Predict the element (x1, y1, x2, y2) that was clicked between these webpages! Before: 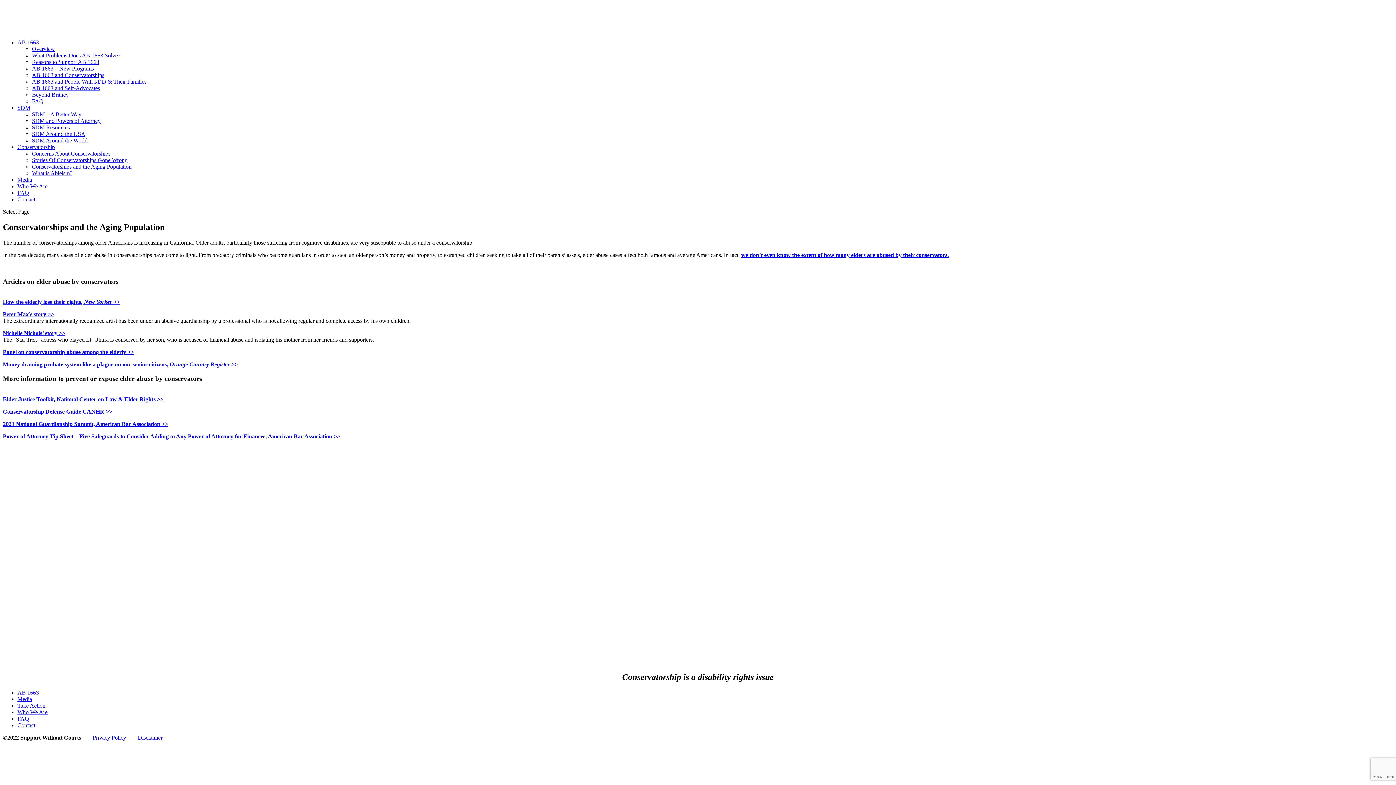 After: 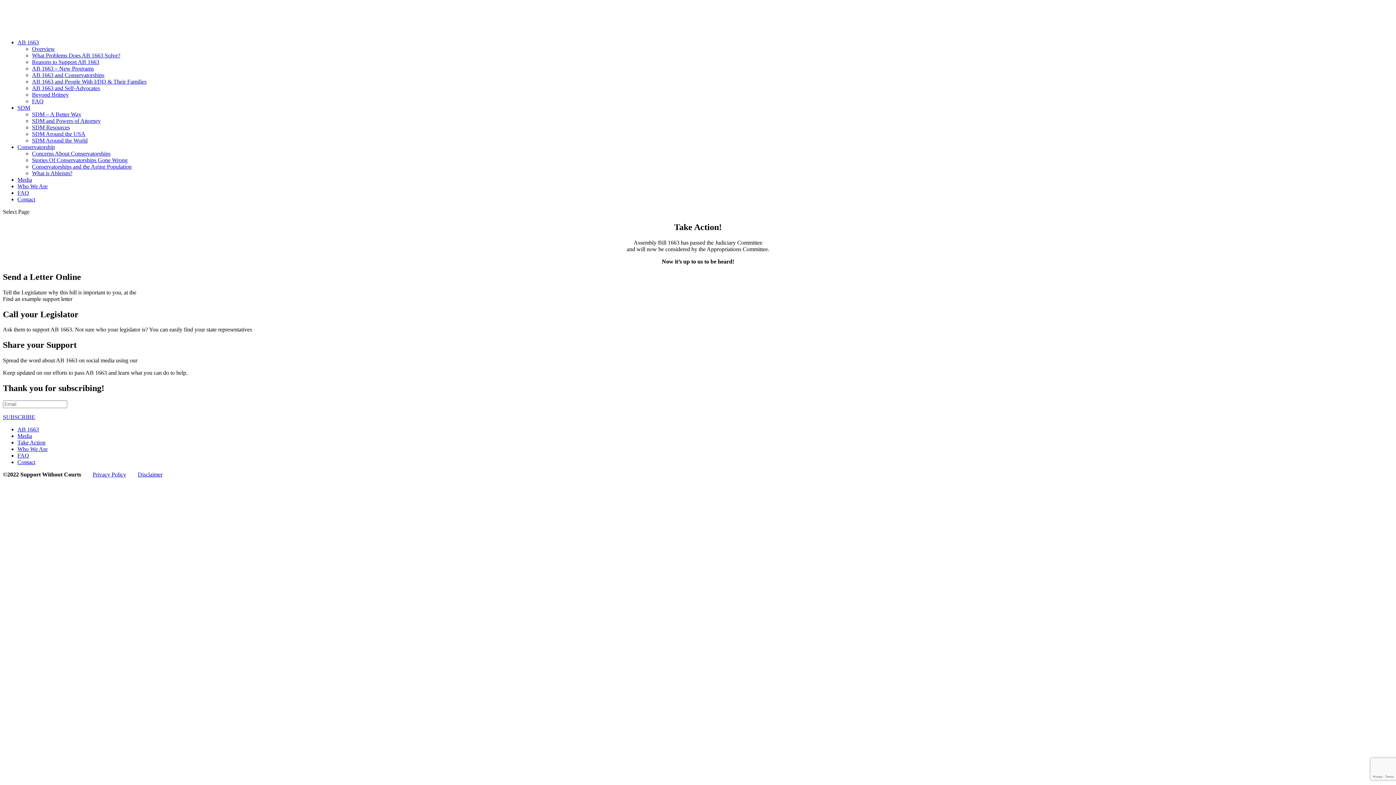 Action: label: Take Action bbox: (17, 702, 45, 708)